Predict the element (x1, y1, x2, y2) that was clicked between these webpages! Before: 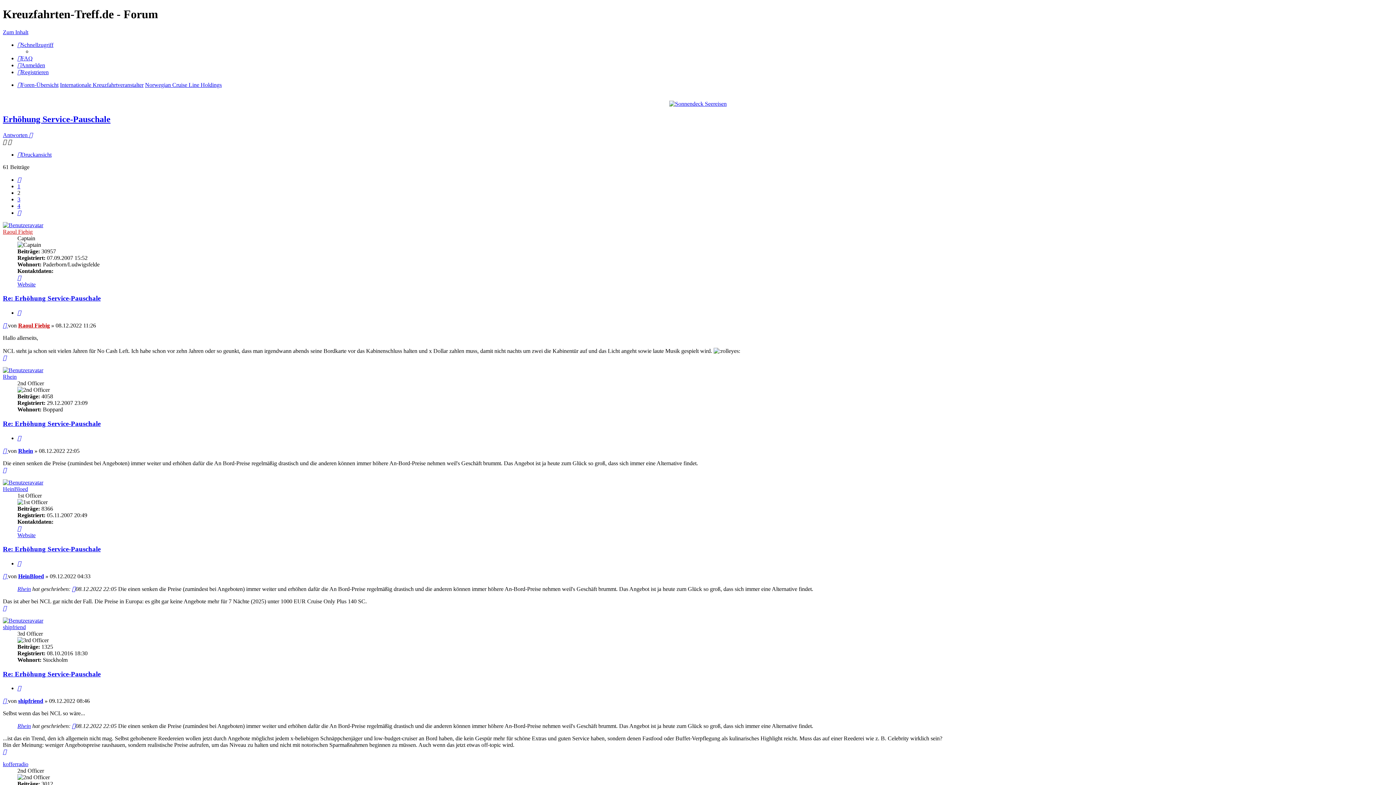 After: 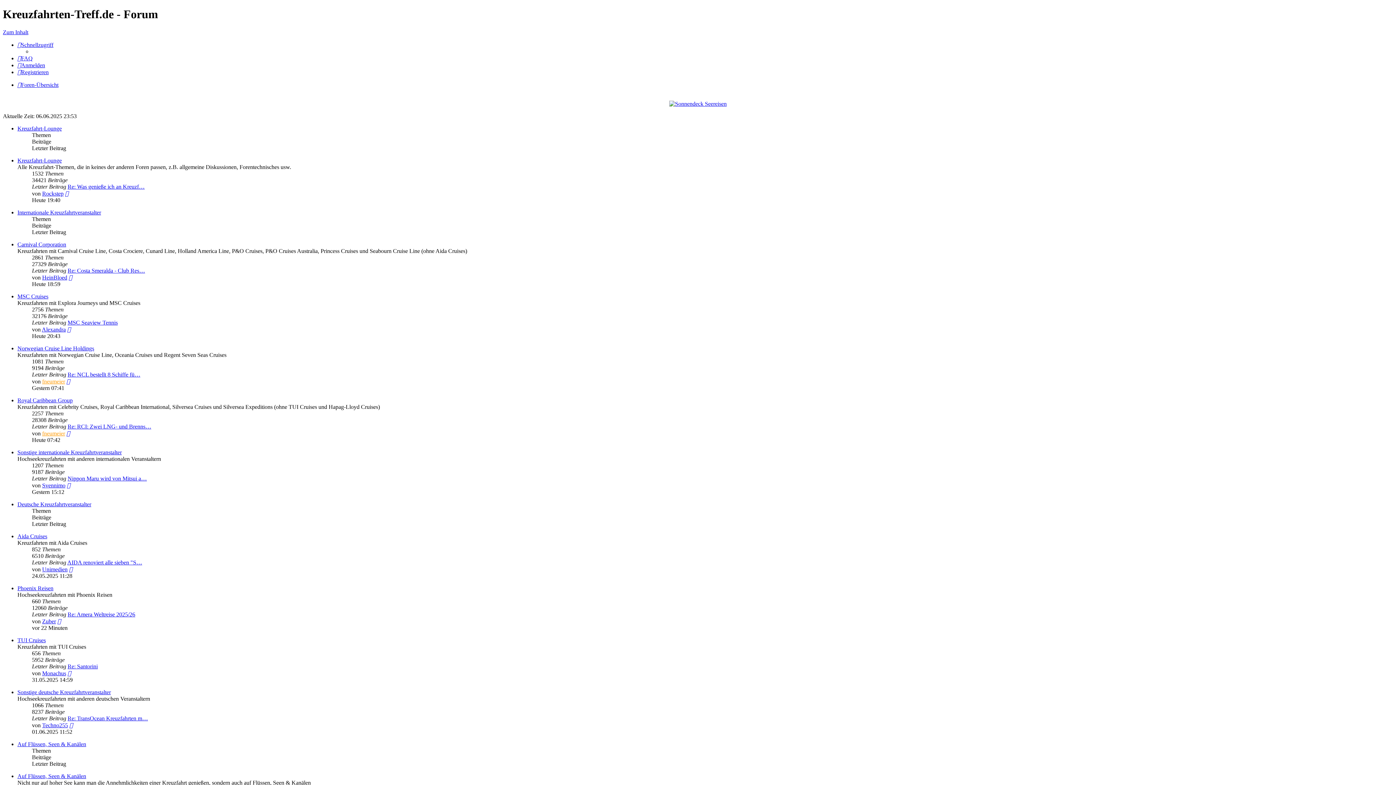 Action: bbox: (17, 81, 58, 87) label: Foren-Übersicht